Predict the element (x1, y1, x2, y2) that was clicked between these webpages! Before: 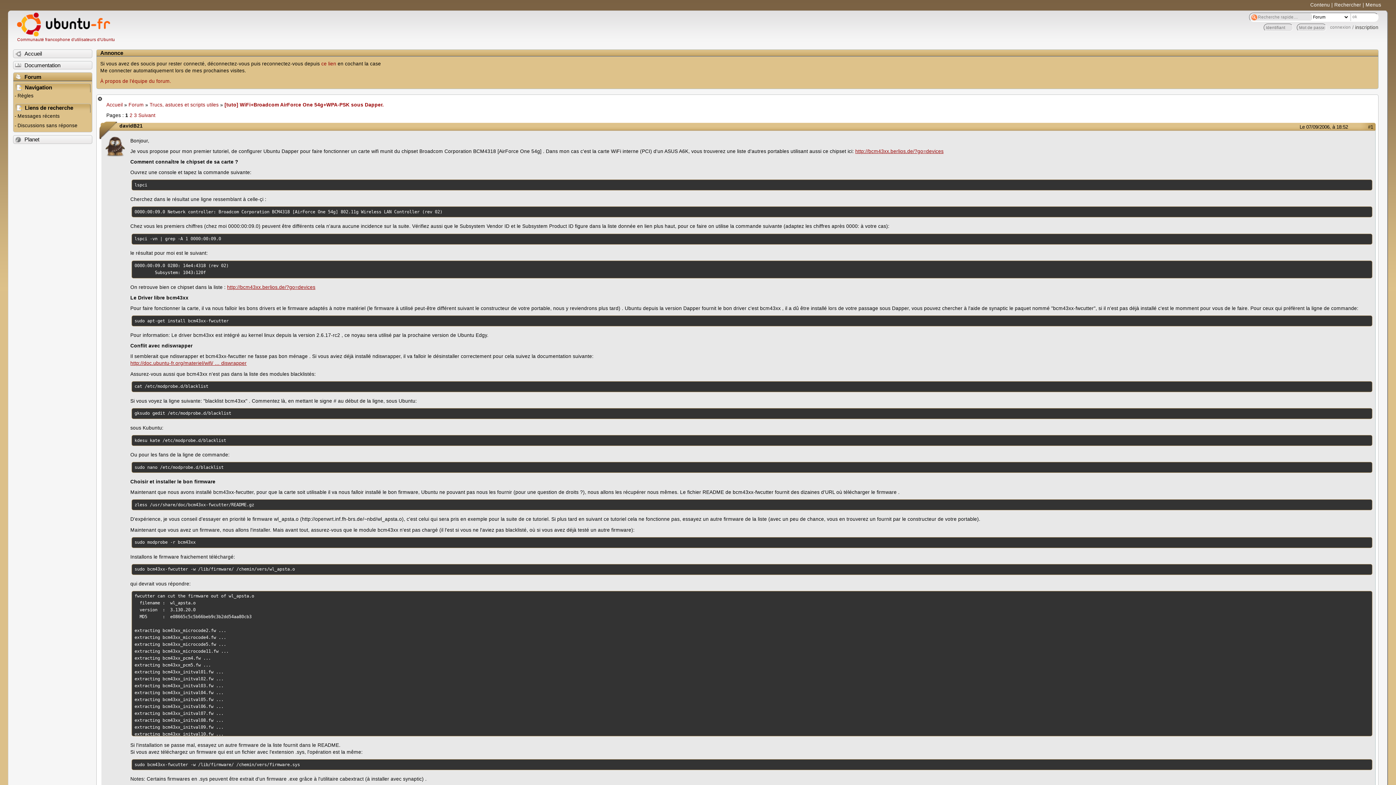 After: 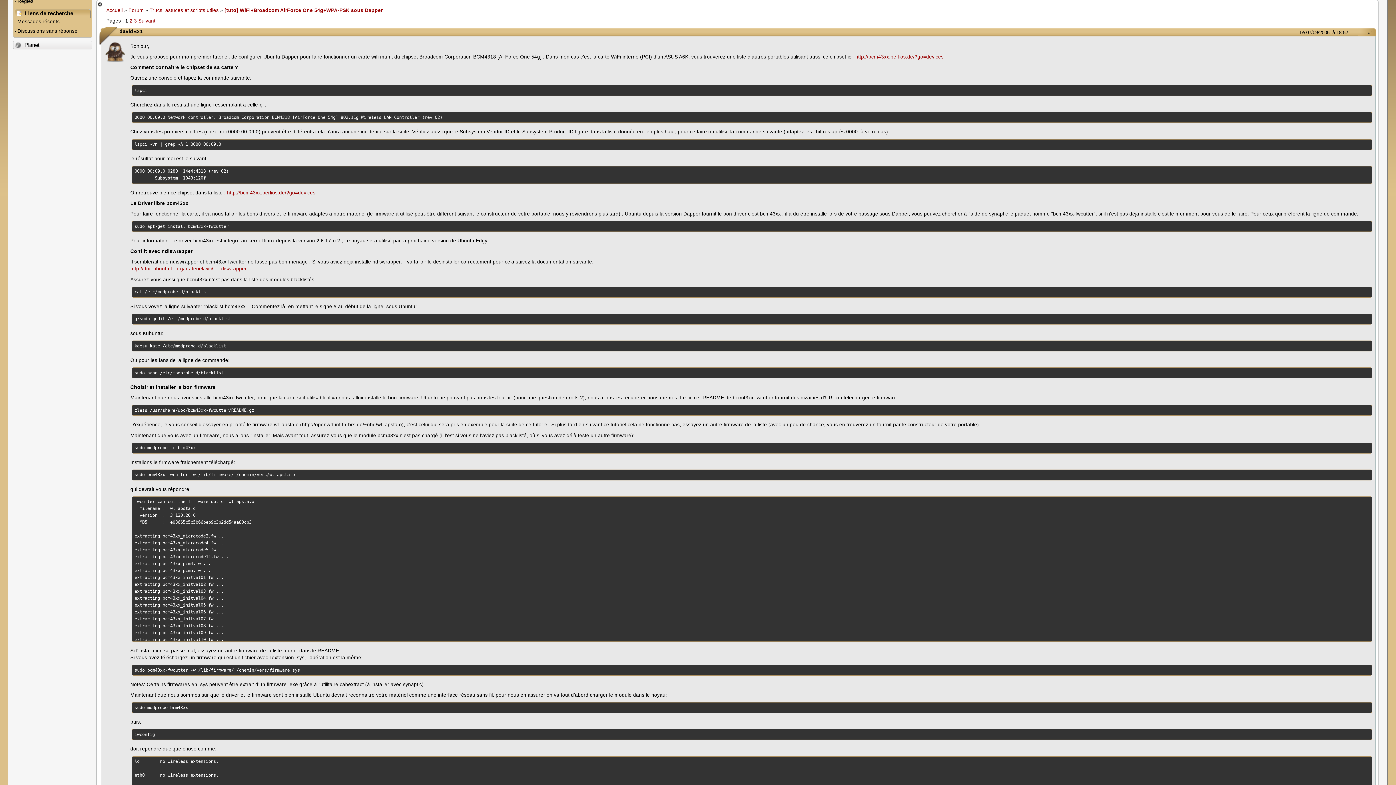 Action: label: Contenu bbox: (1310, 2, 1330, 7)